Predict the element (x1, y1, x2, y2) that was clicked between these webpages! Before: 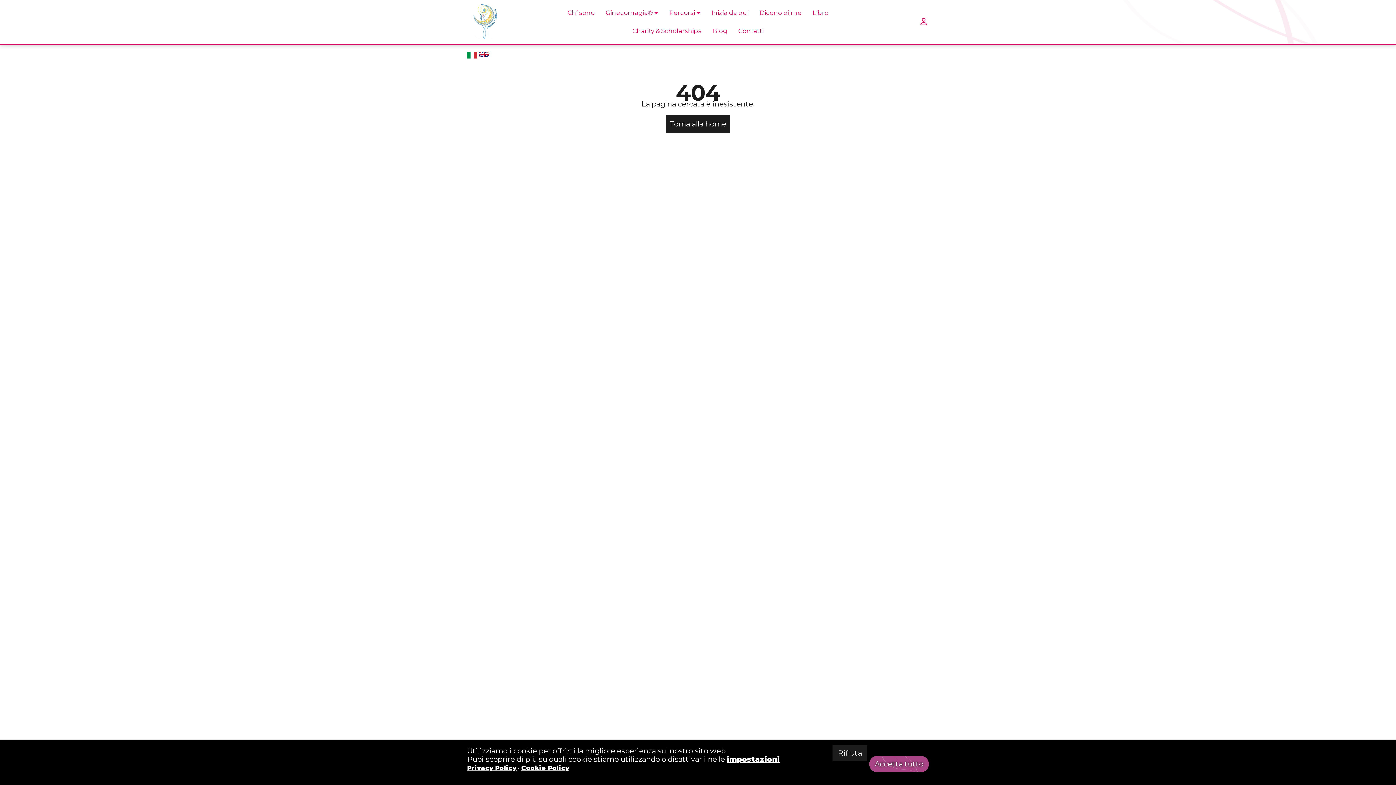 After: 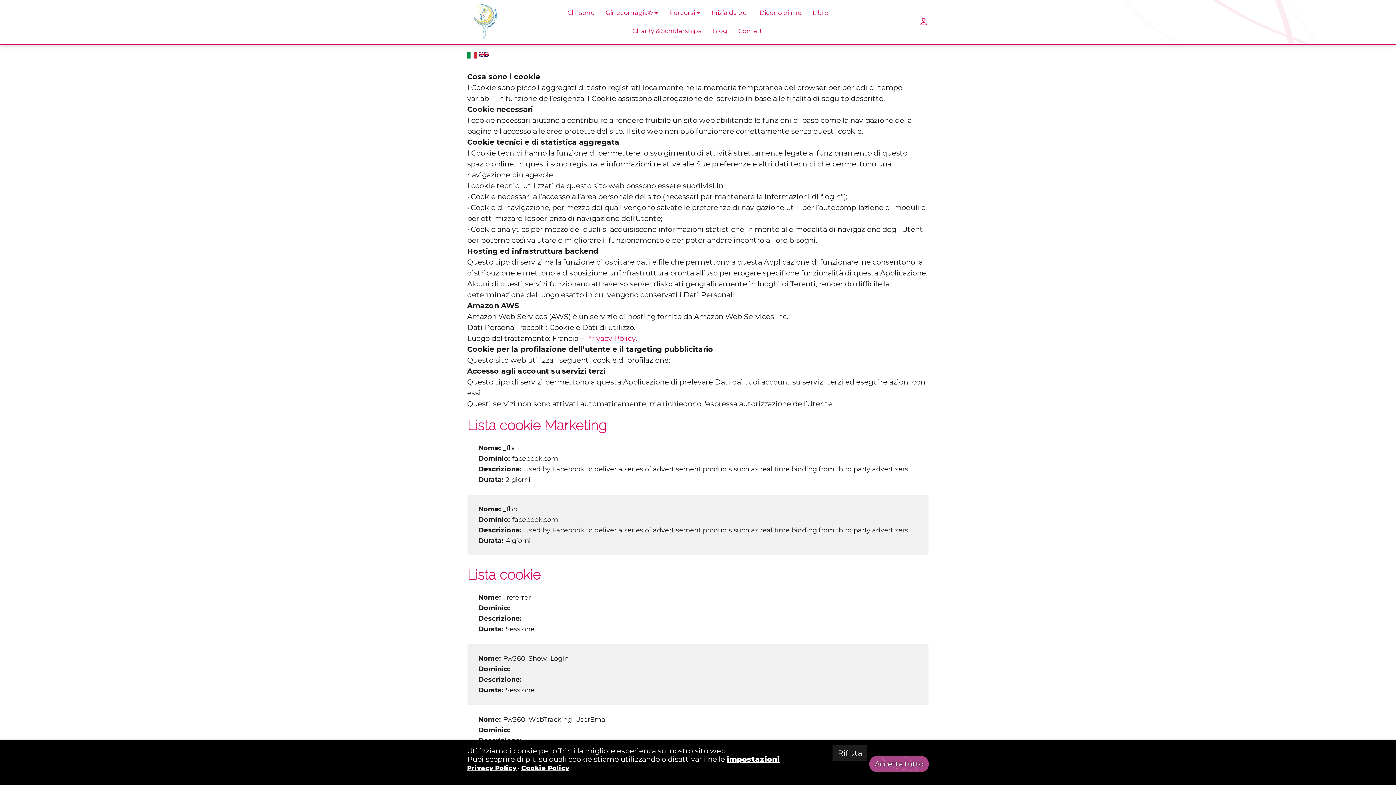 Action: label: Cookie Policy bbox: (521, 764, 569, 772)